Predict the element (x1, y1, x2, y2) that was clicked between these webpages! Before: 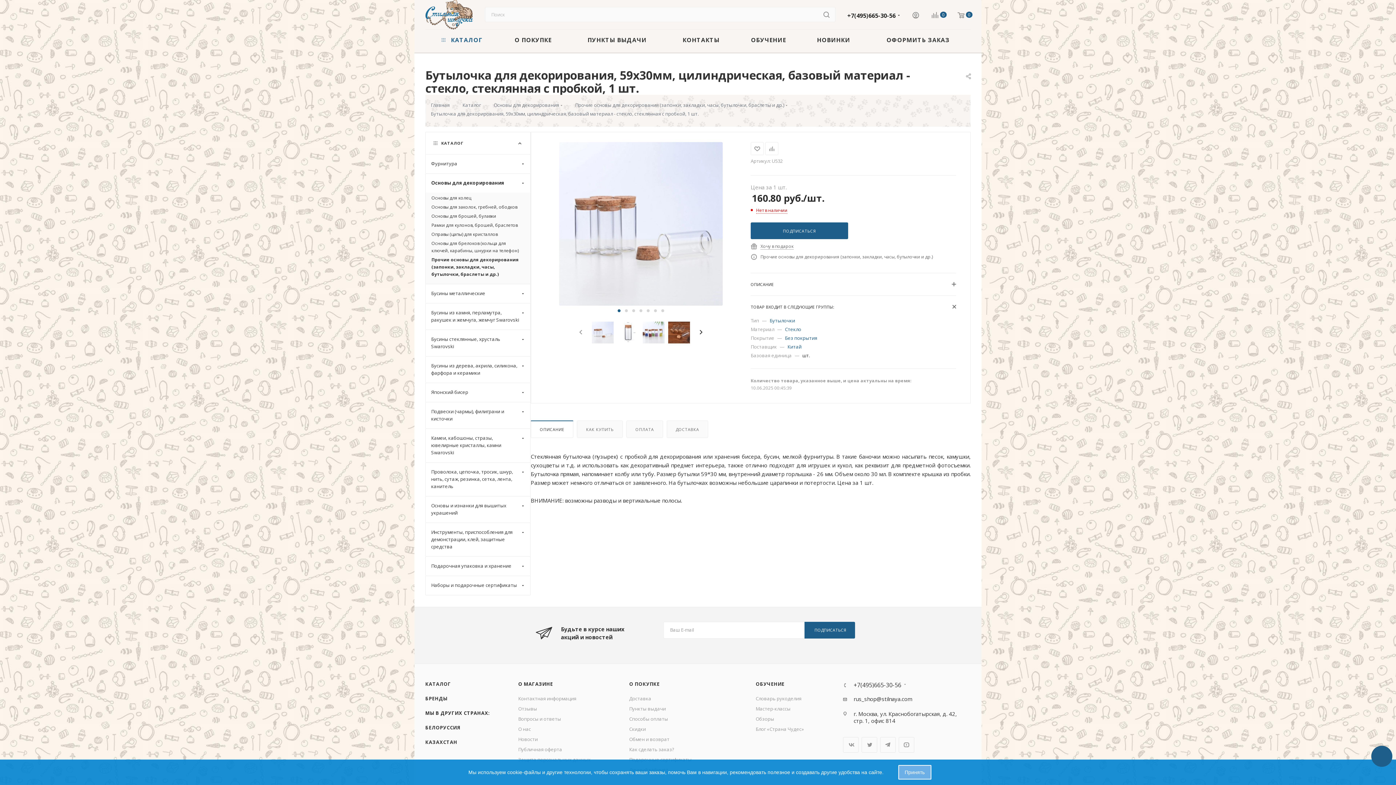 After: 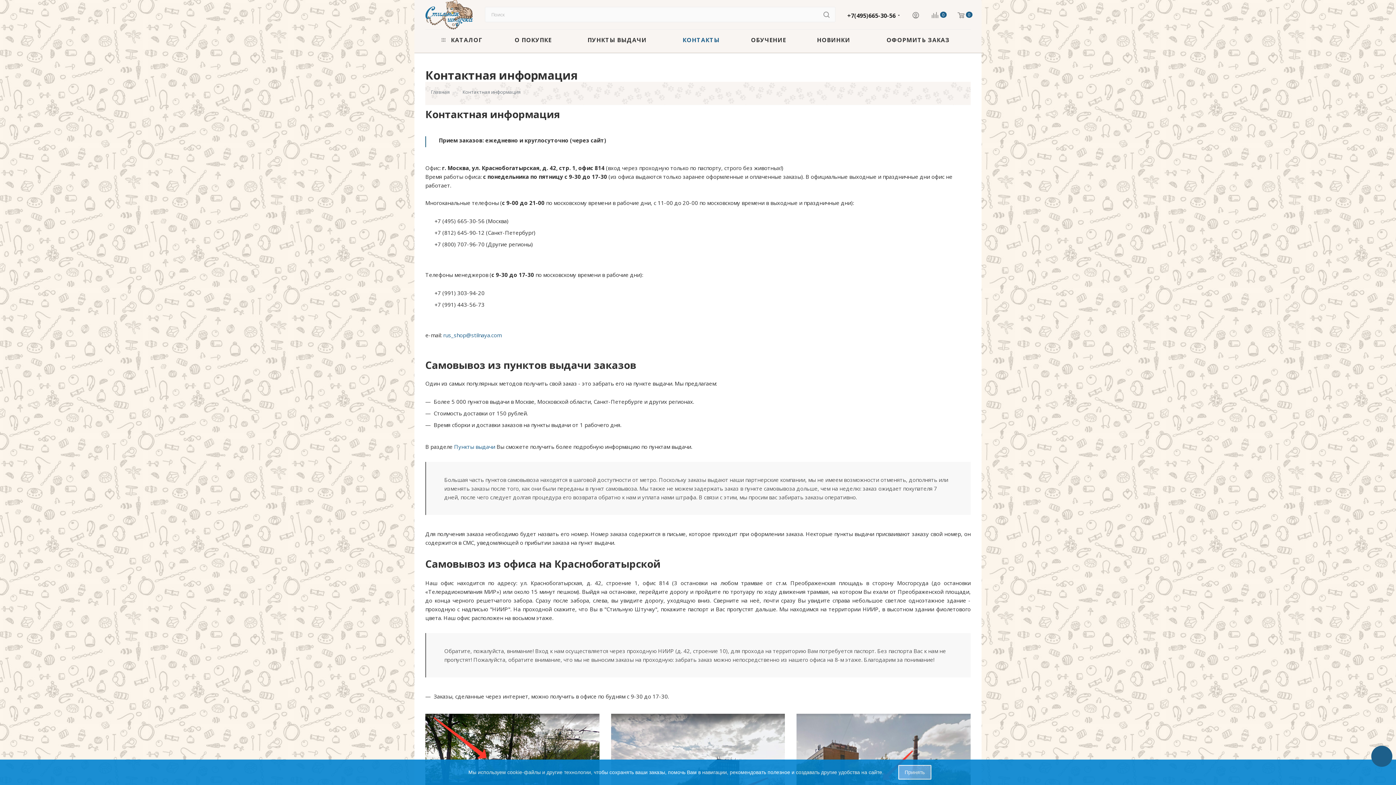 Action: label: Контактная информация bbox: (518, 695, 576, 702)